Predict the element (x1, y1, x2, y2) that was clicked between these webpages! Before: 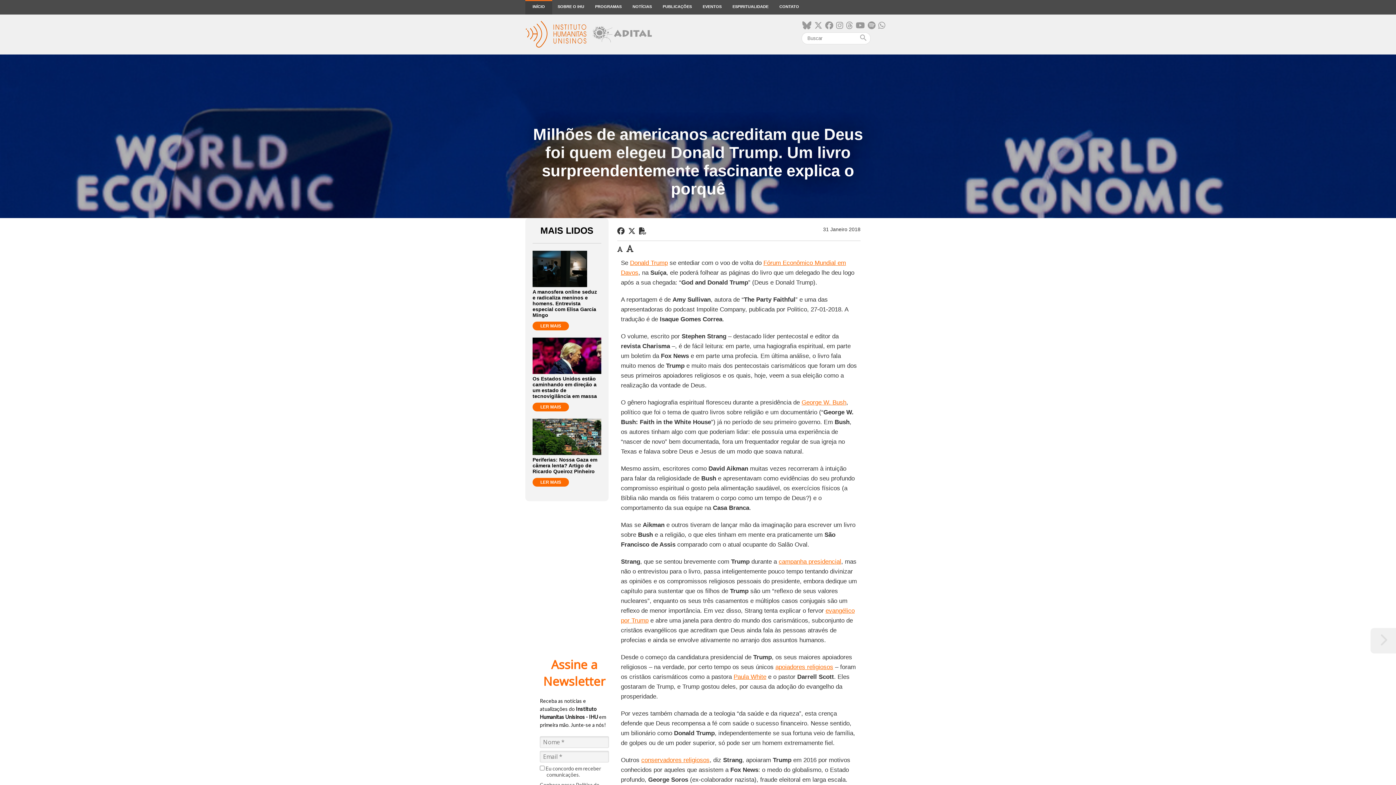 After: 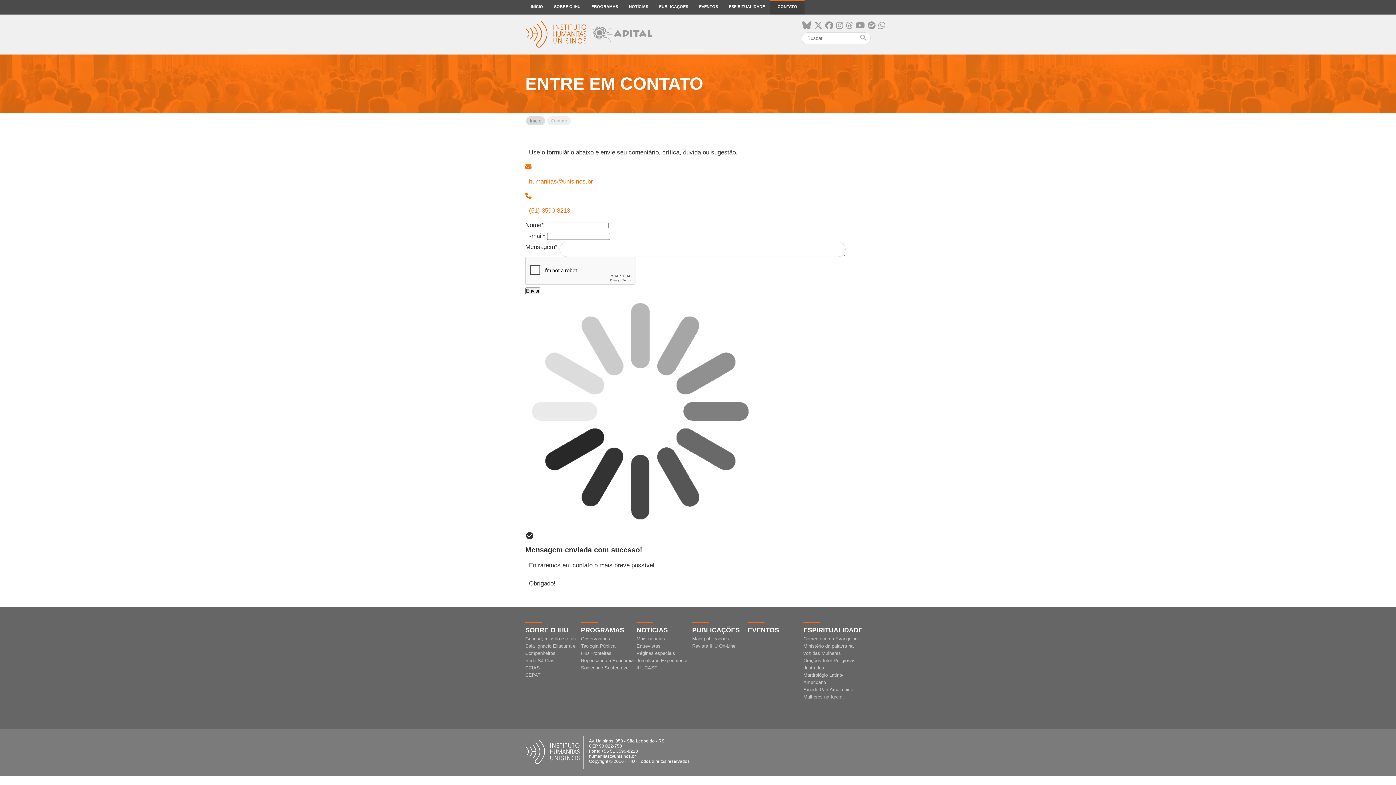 Action: label: CONTATO bbox: (774, 0, 804, 14)